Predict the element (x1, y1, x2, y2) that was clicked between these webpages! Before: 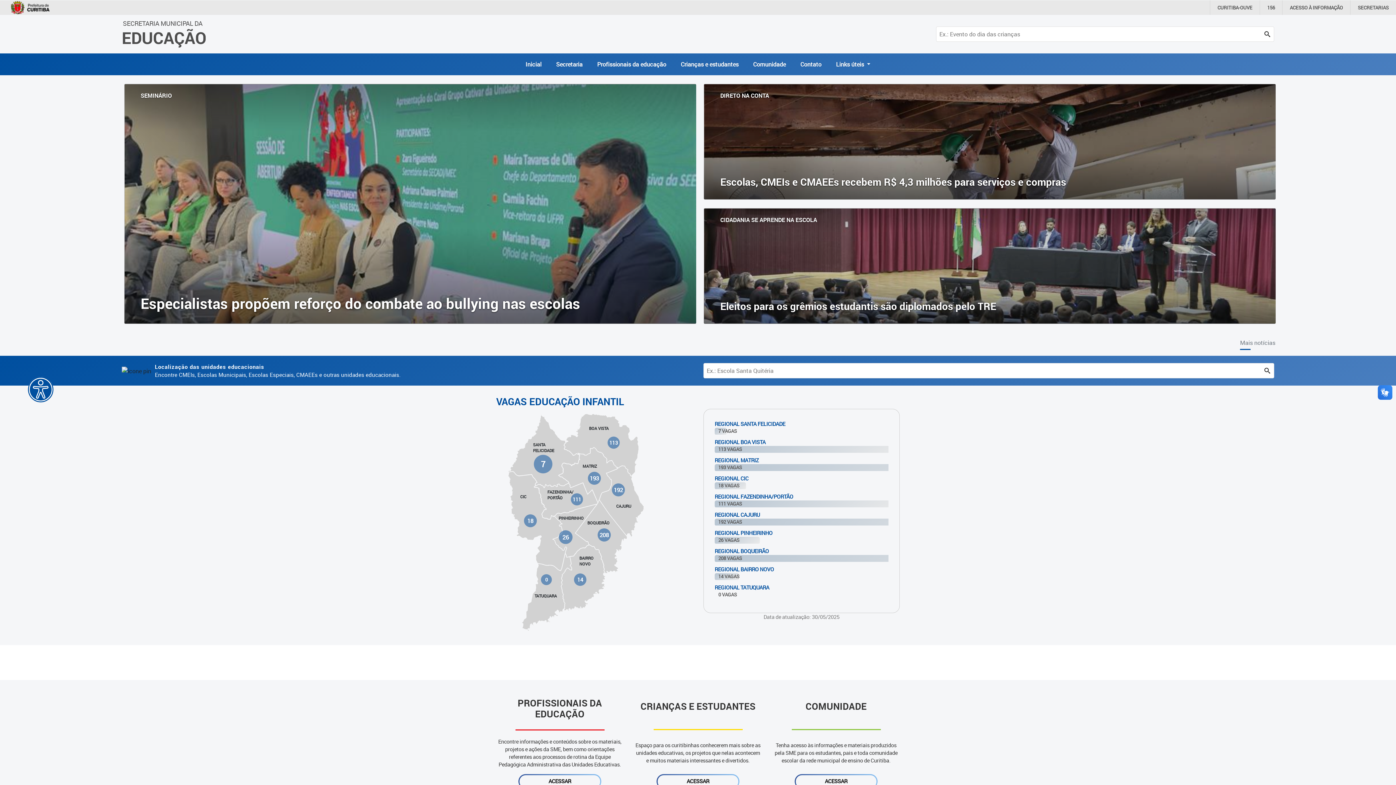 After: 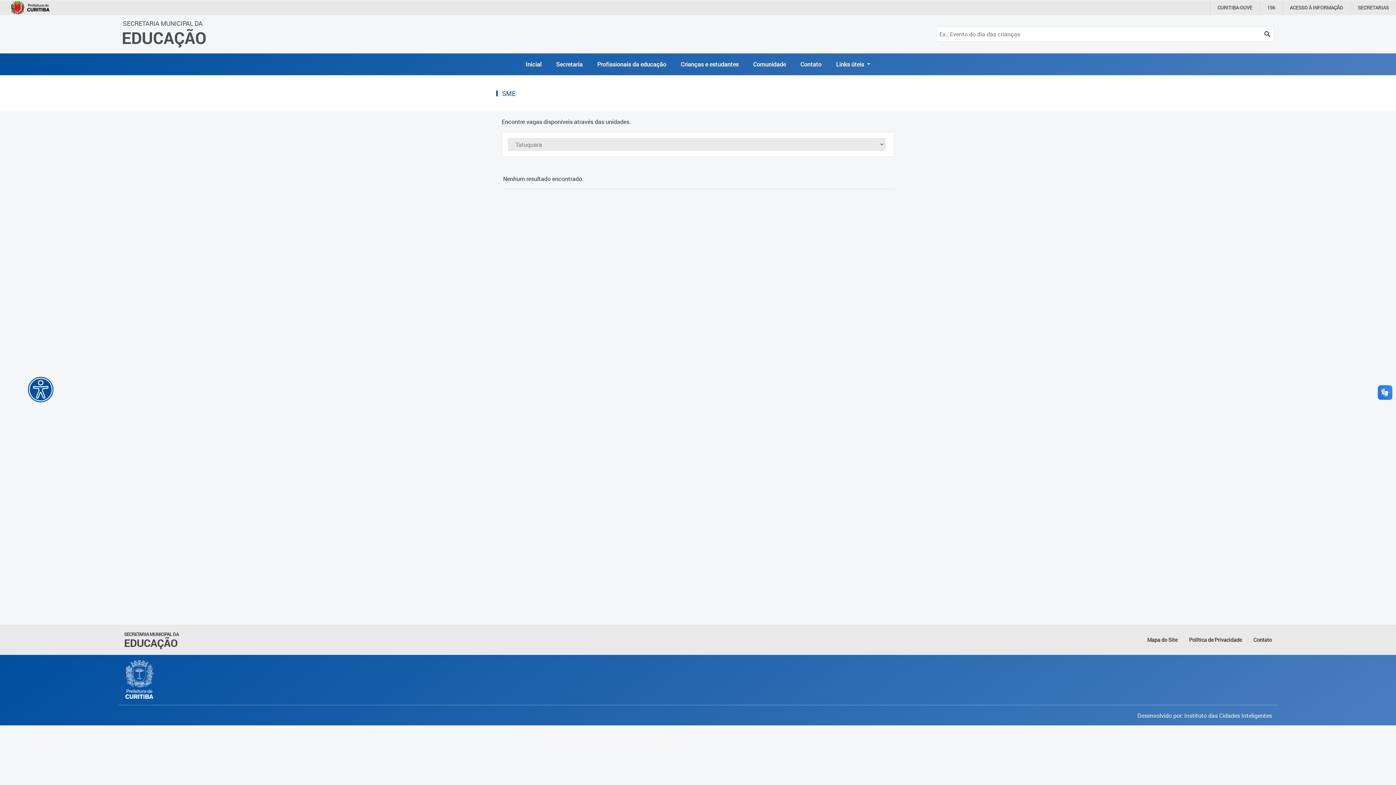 Action: label: 0 VAGAS bbox: (718, 591, 737, 598)